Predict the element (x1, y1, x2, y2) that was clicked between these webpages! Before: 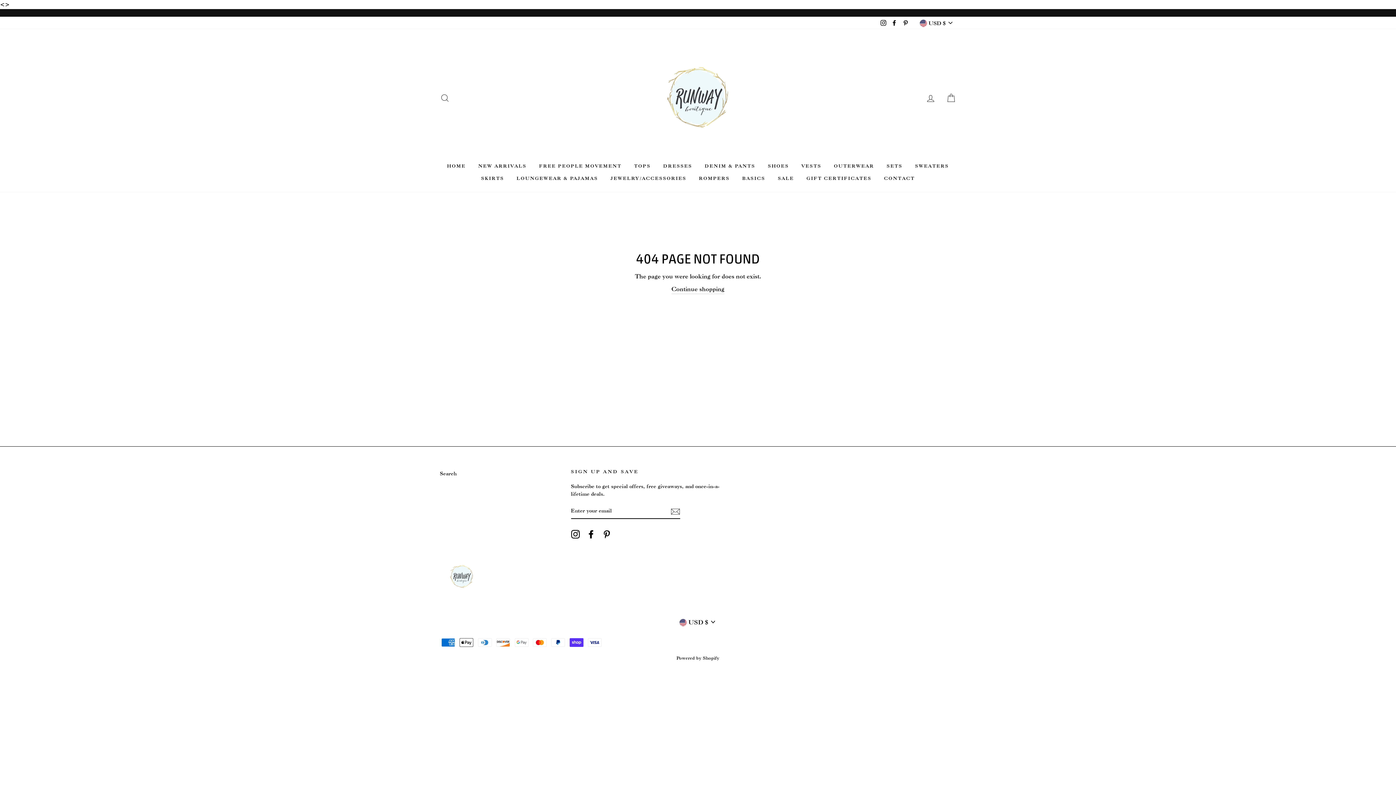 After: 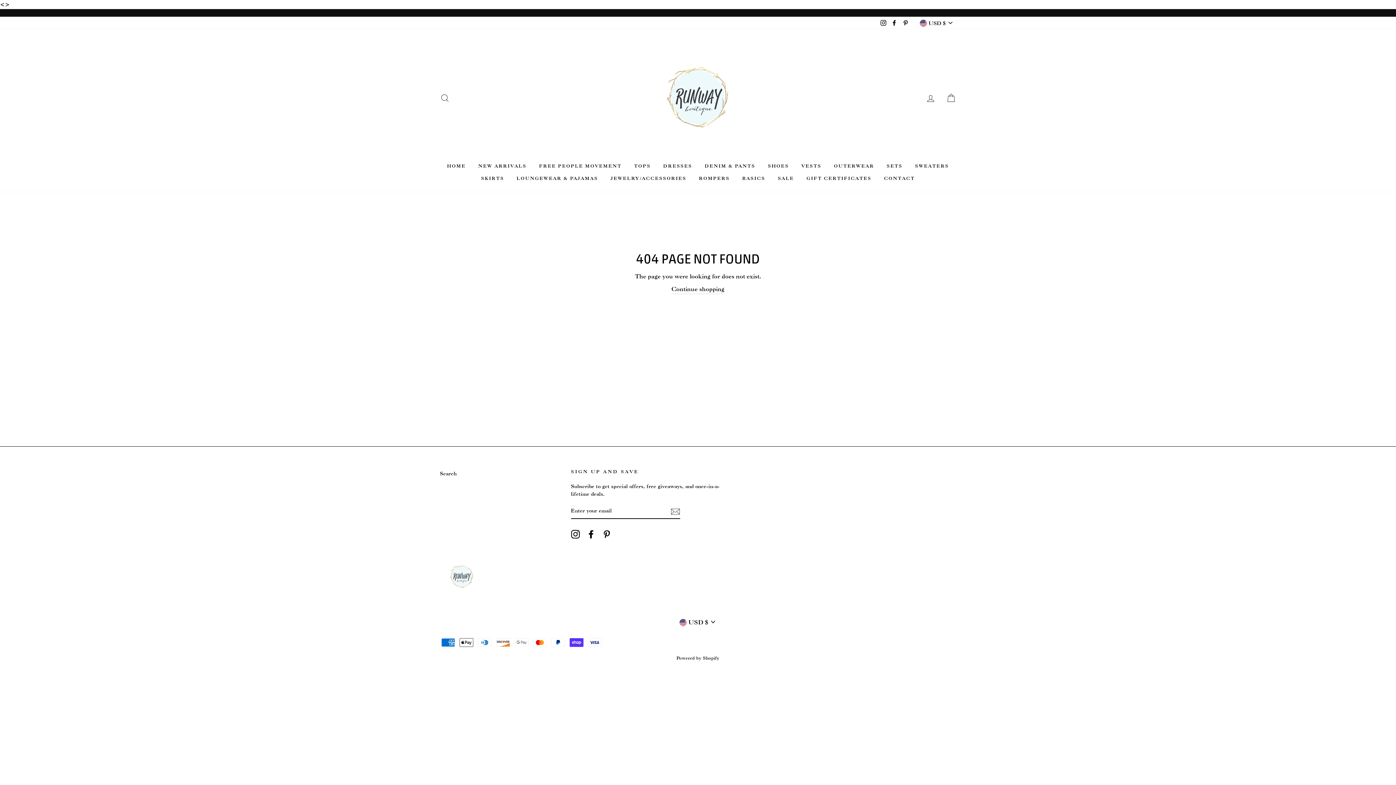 Action: bbox: (878, 17, 888, 28) label: Instagram